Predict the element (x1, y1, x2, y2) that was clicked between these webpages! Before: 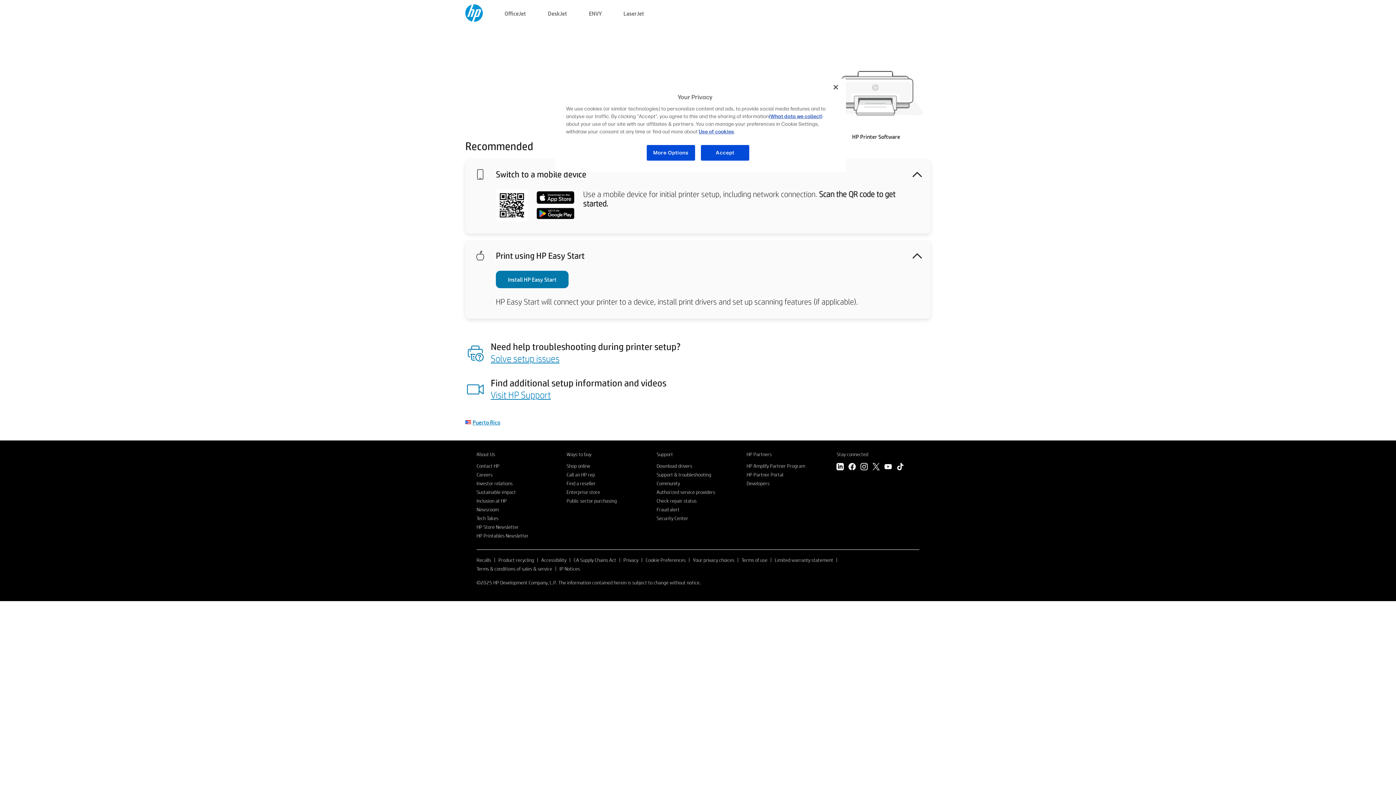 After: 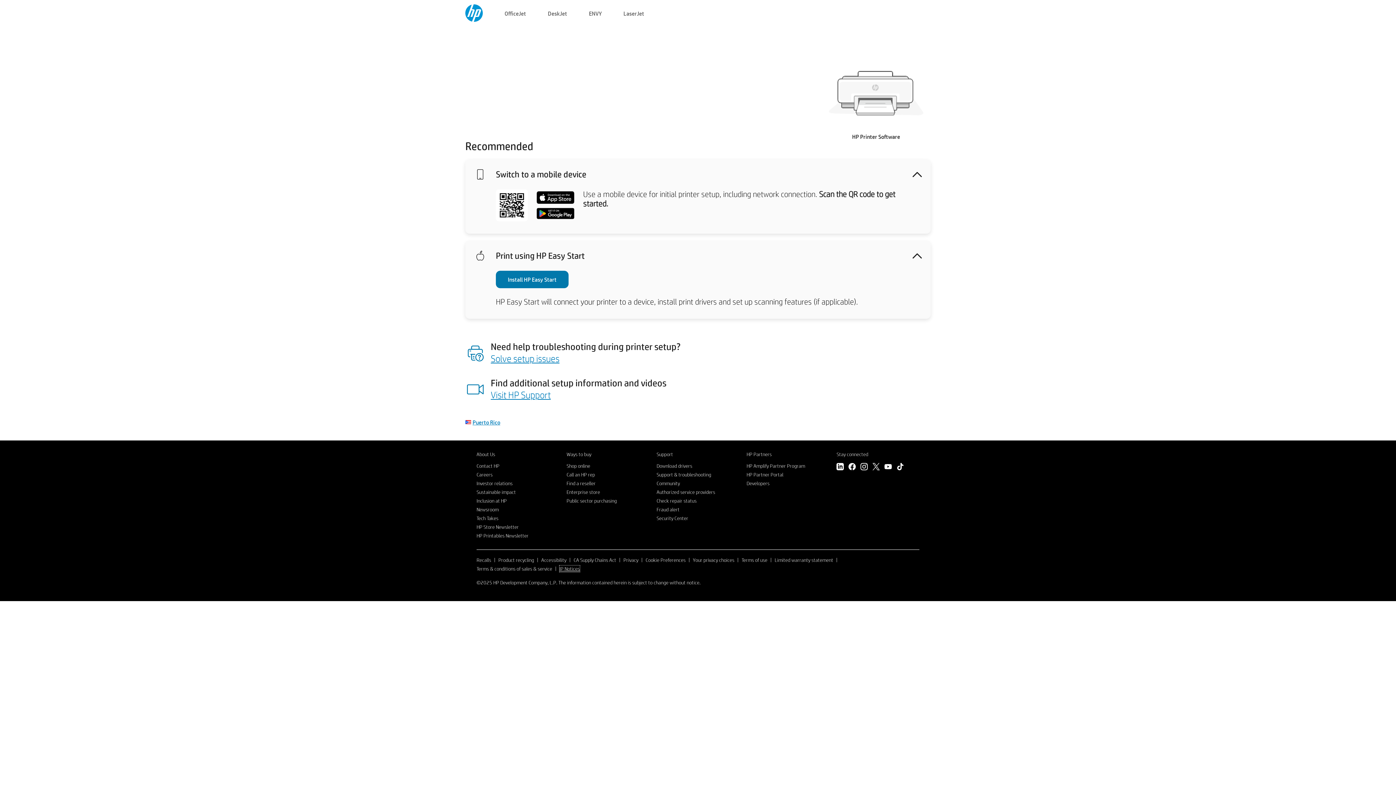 Action: label: IP Notices bbox: (559, 565, 580, 572)